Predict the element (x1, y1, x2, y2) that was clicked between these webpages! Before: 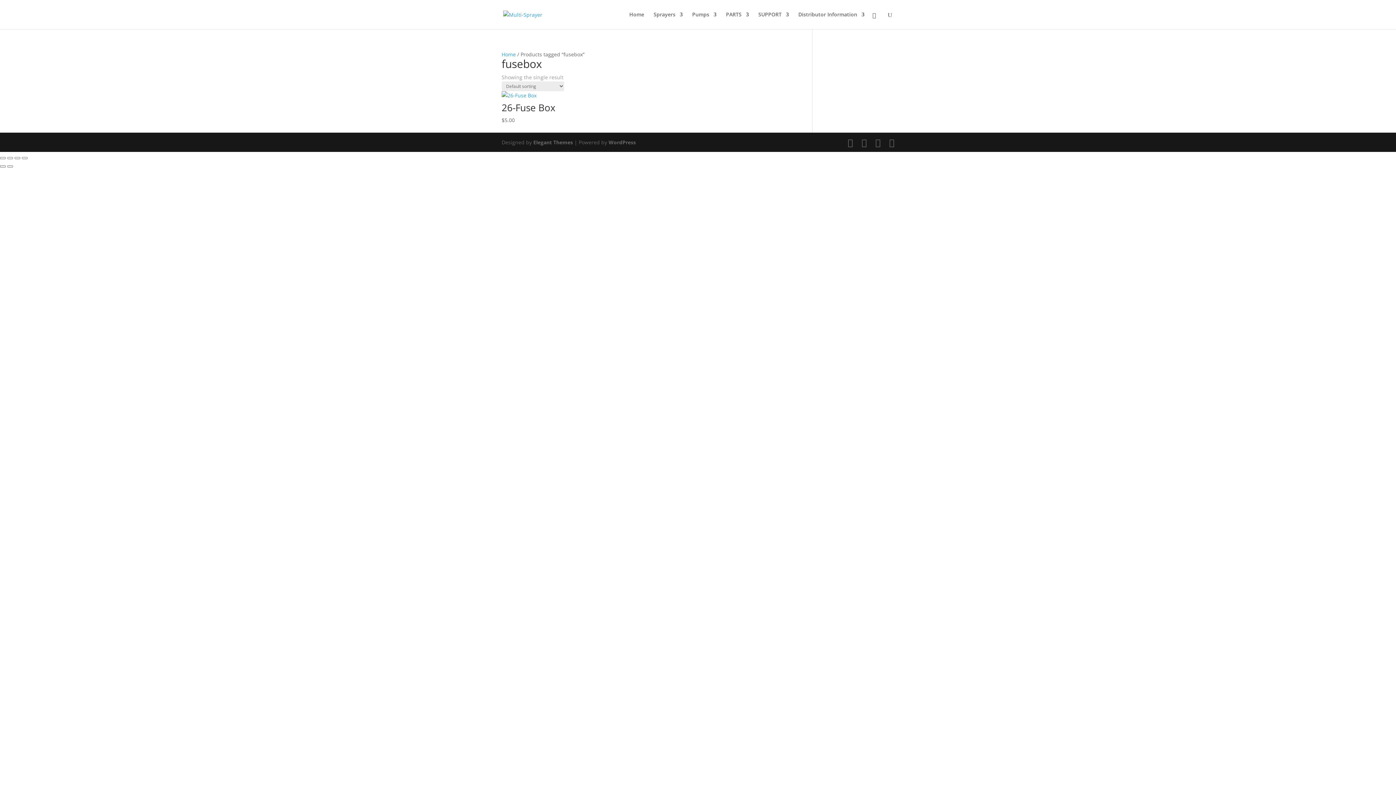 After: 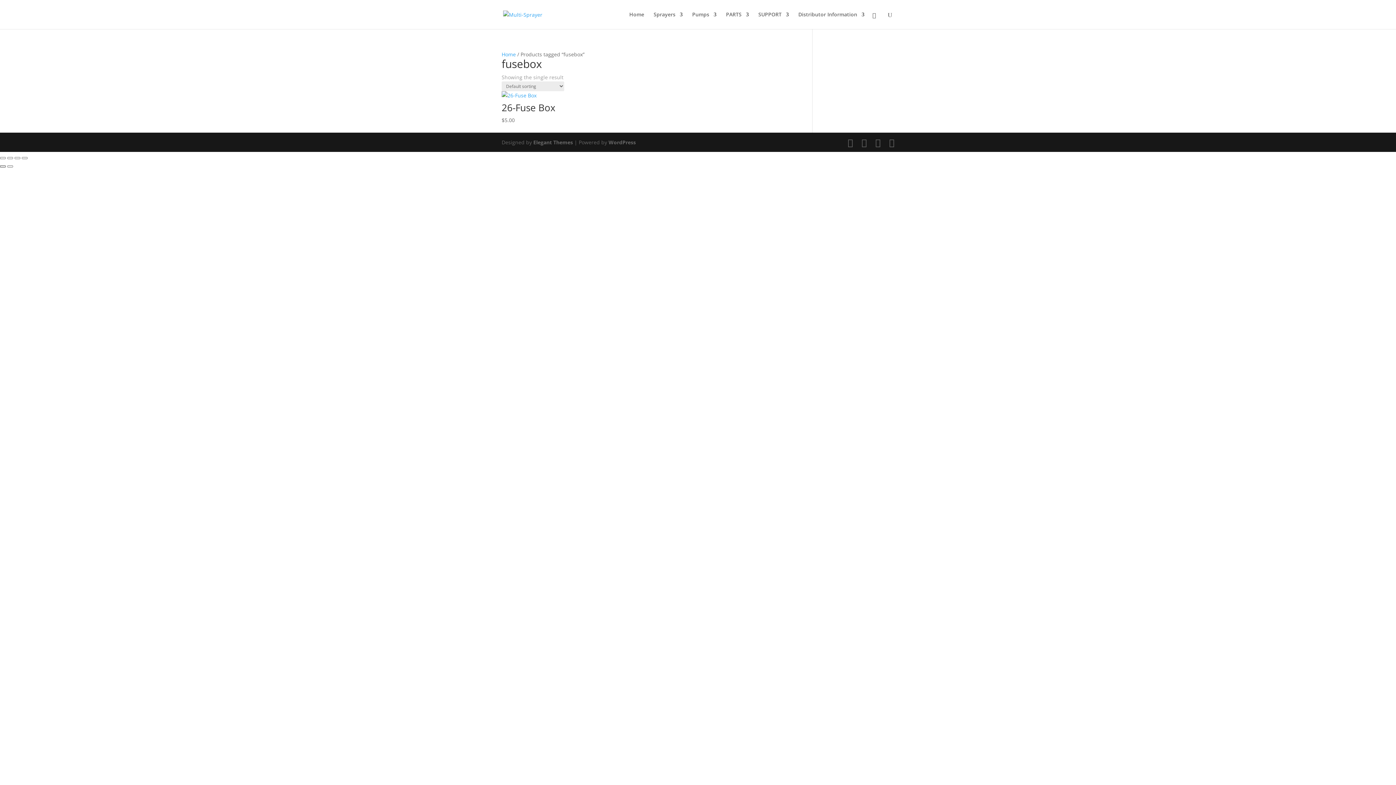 Action: label: Previous (arrow left) bbox: (0, 165, 5, 167)